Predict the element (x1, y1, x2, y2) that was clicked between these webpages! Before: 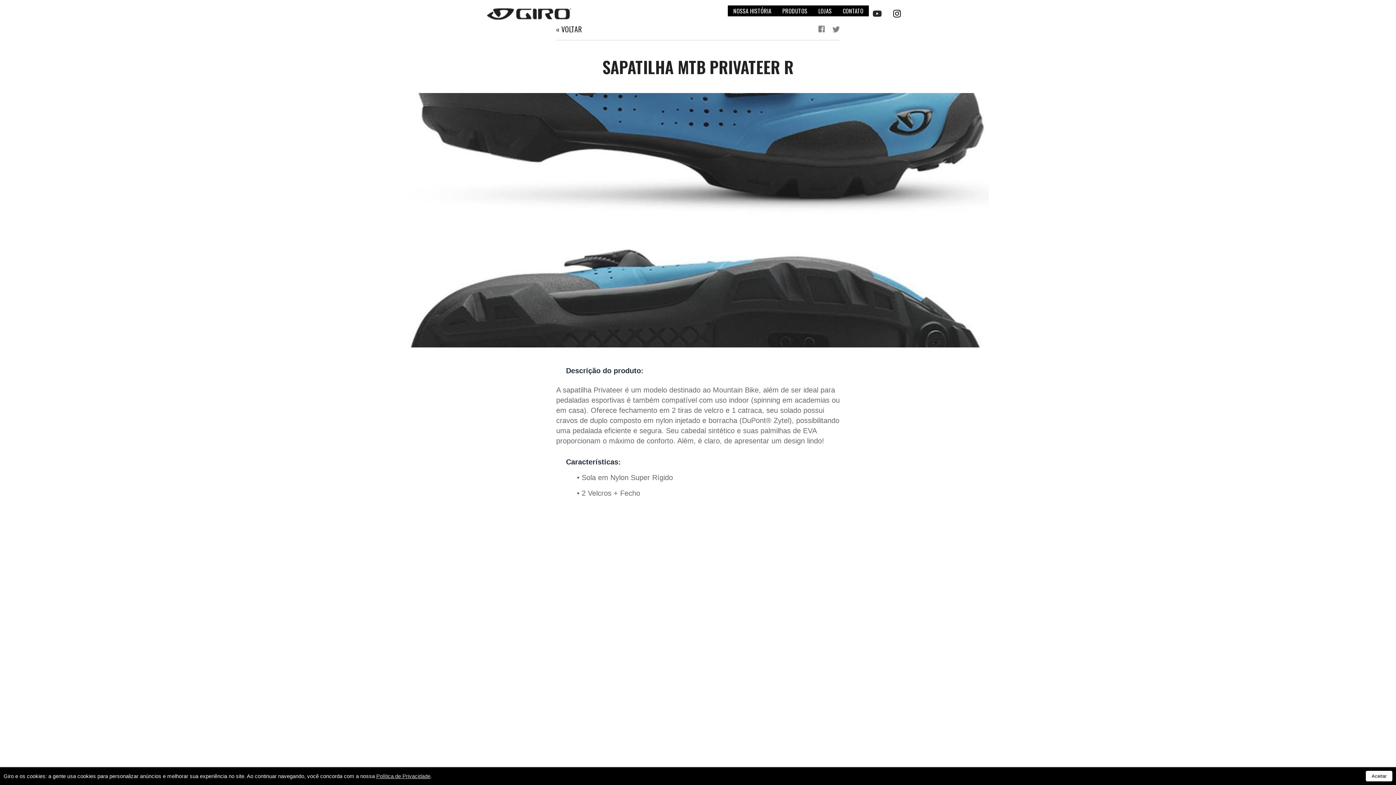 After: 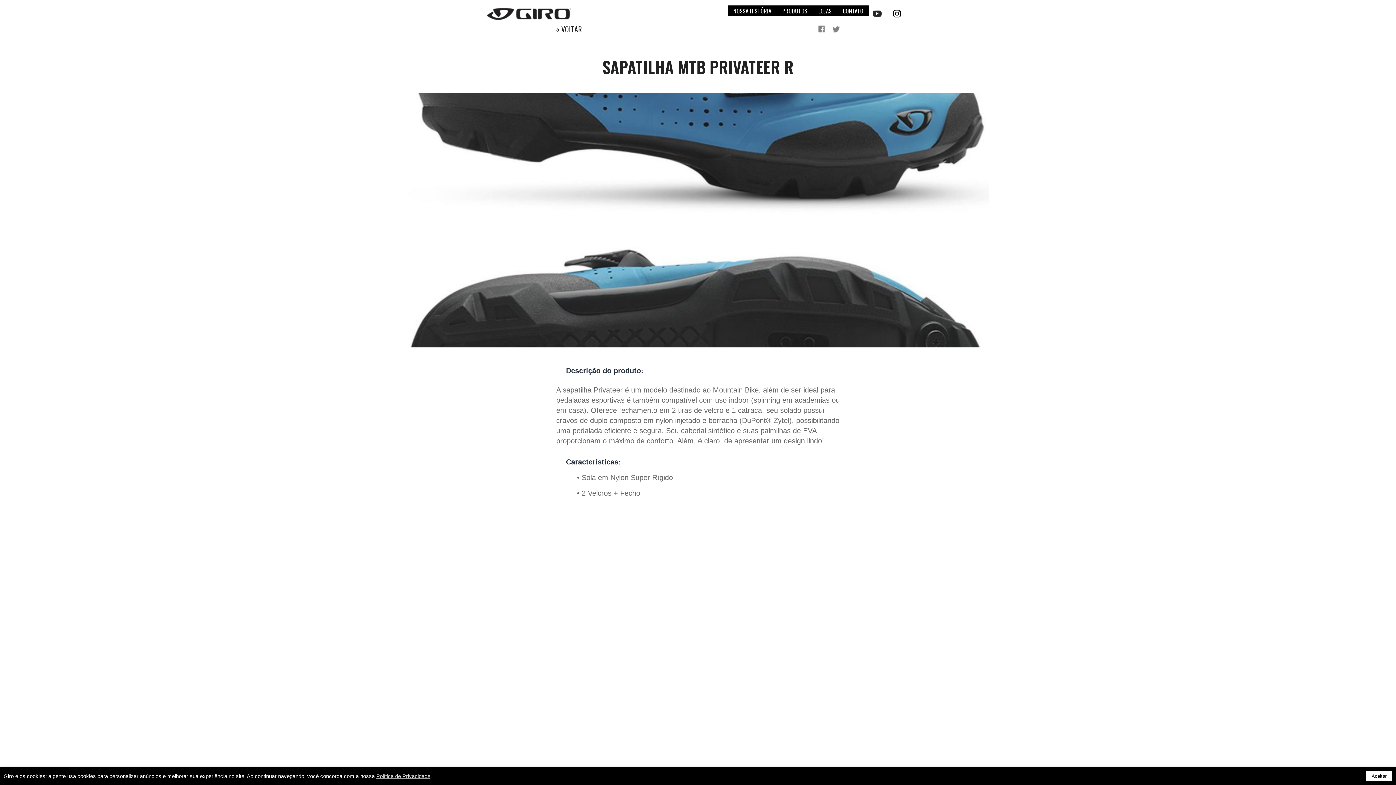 Action: label: PRODUTOS bbox: (782, 6, 807, 15)